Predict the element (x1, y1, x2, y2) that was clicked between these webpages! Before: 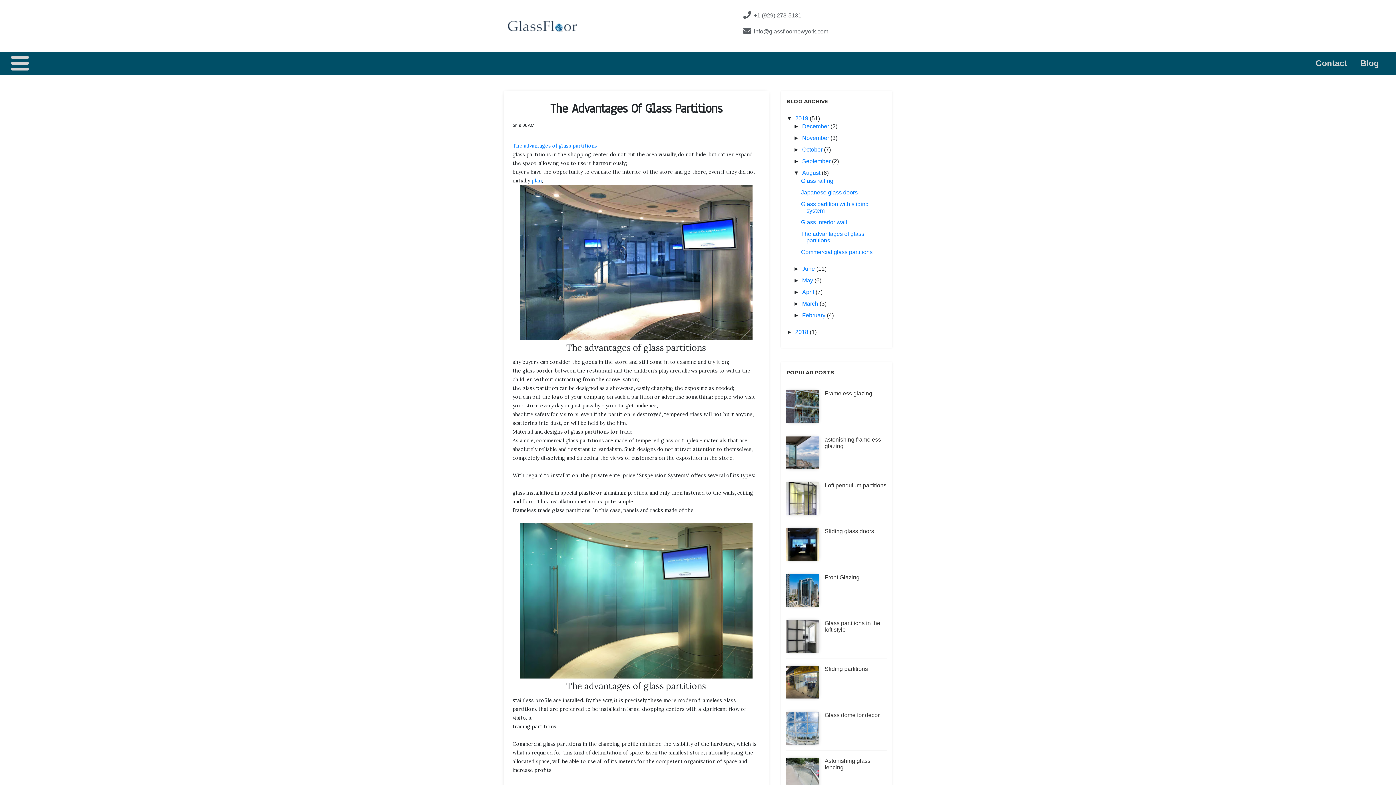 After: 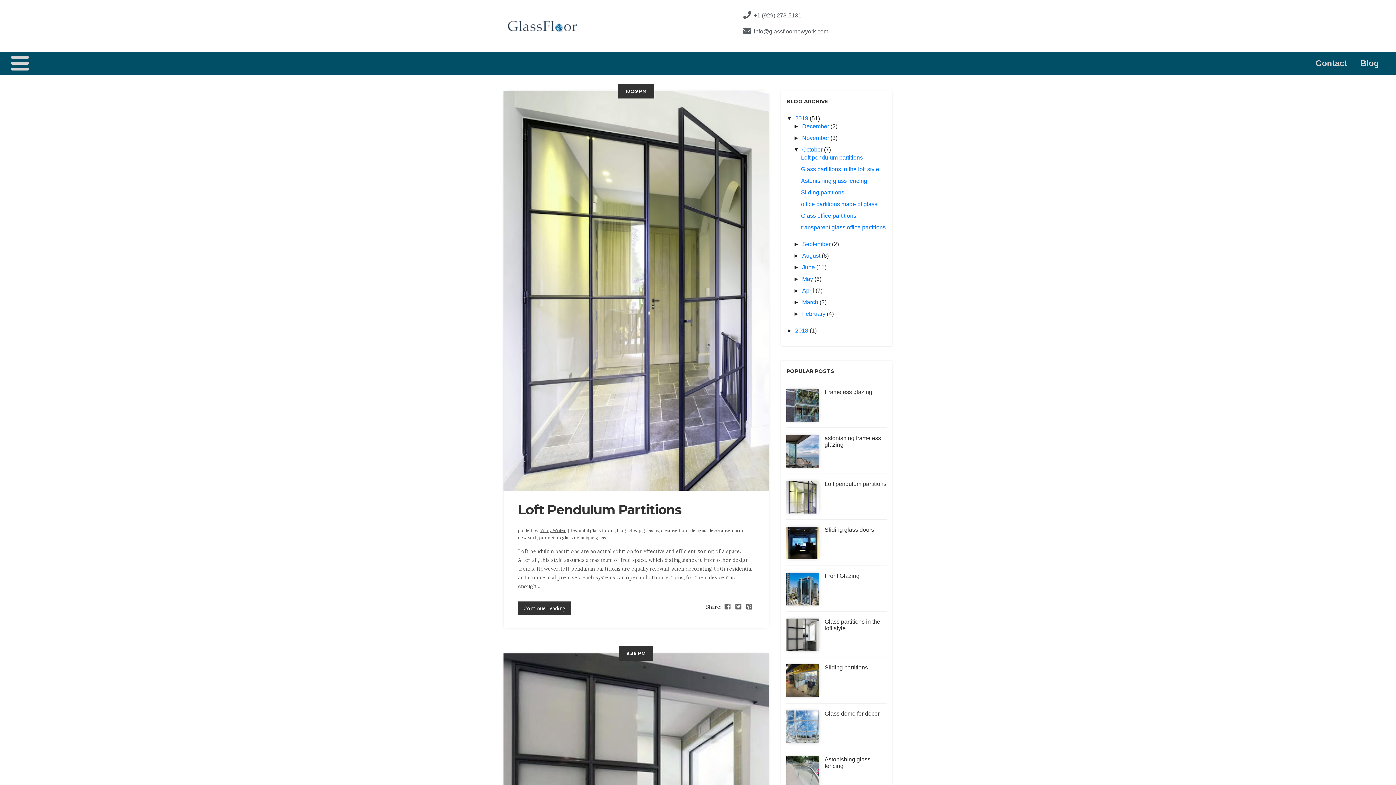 Action: bbox: (802, 146, 824, 152) label: October 